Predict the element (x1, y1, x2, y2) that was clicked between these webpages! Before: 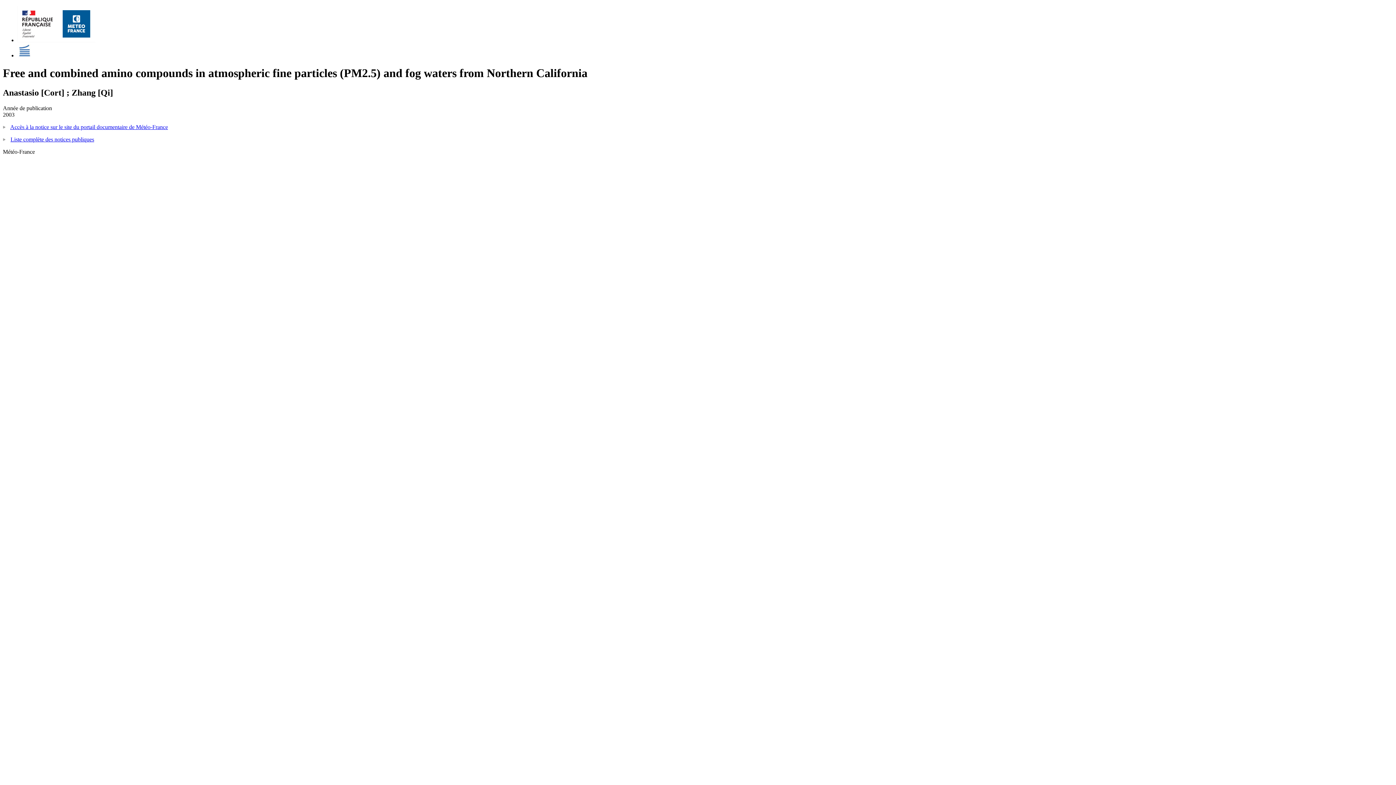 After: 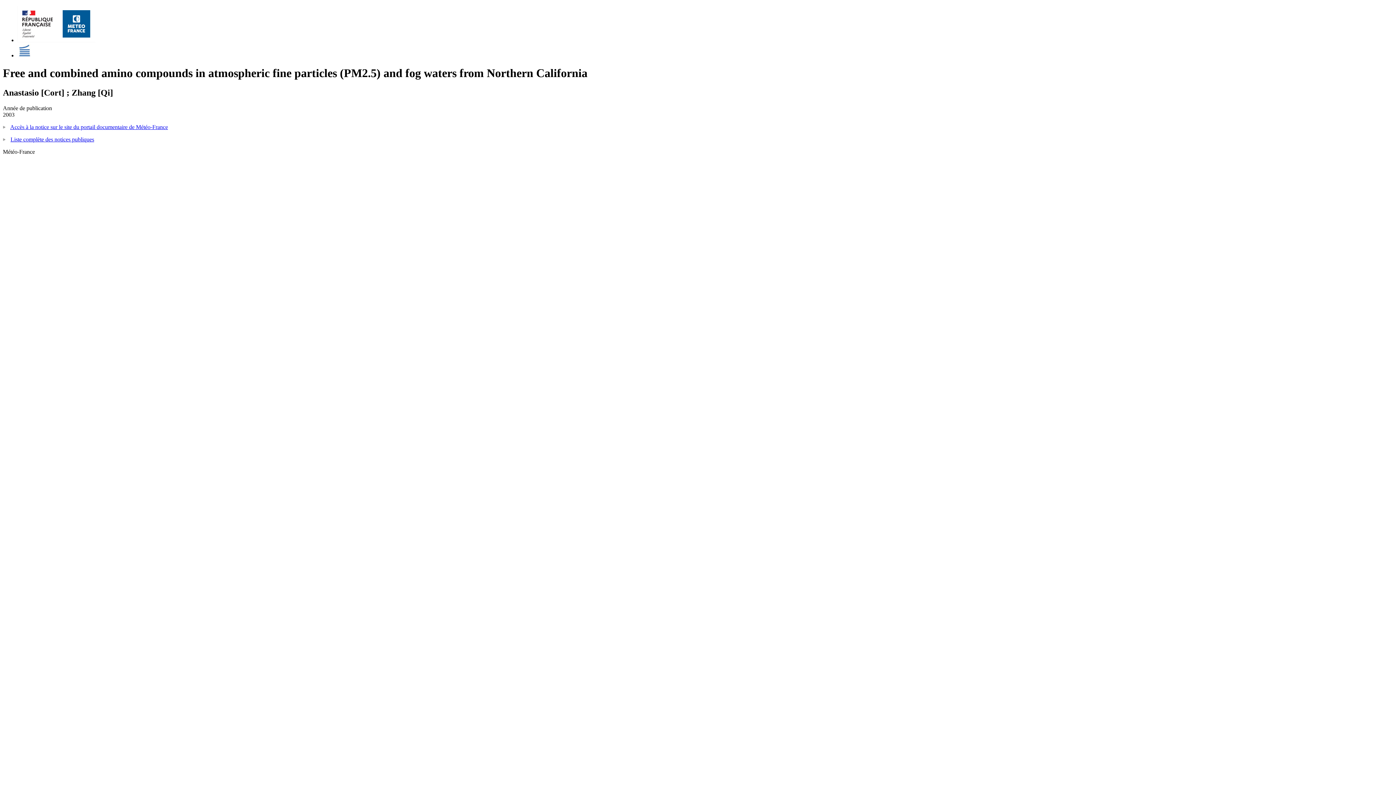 Action: bbox: (17, 37, 95, 43)